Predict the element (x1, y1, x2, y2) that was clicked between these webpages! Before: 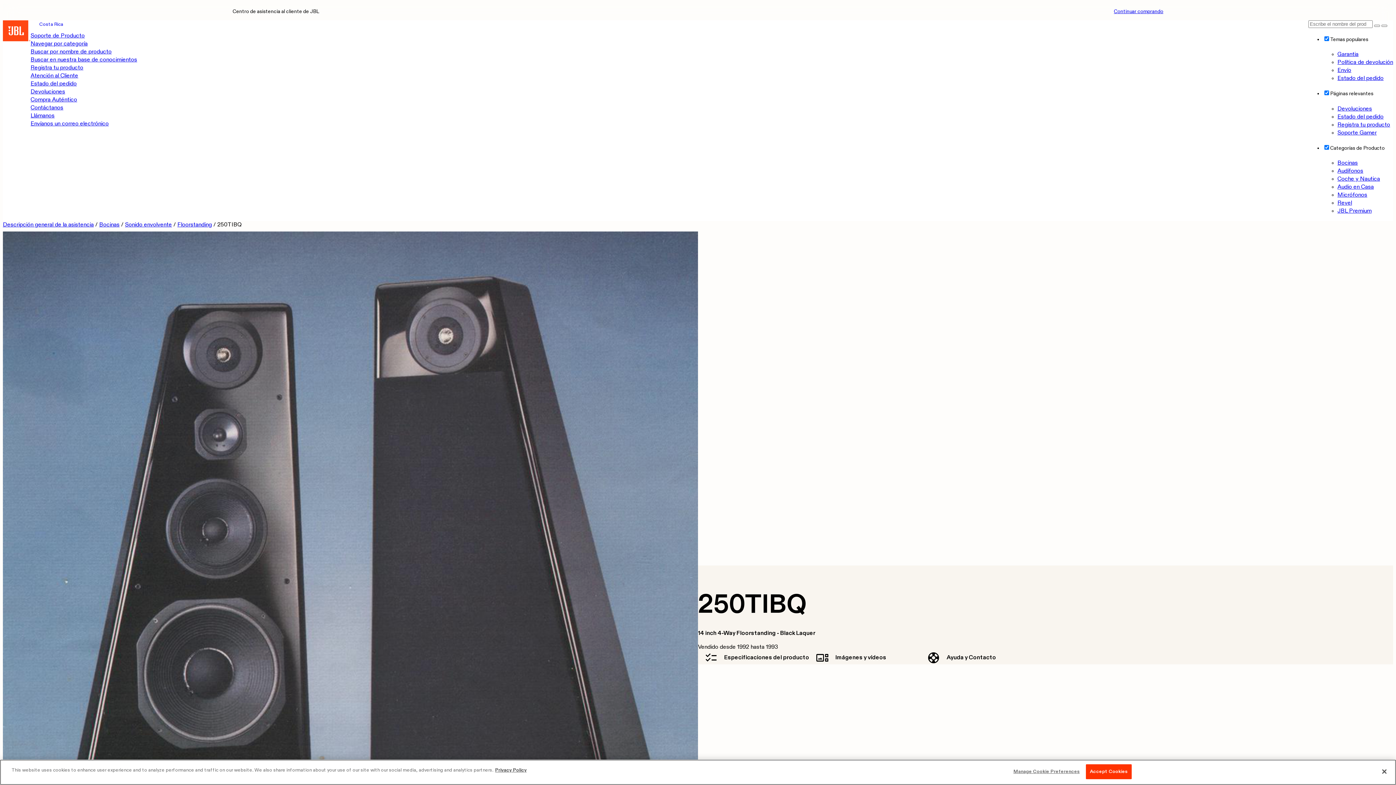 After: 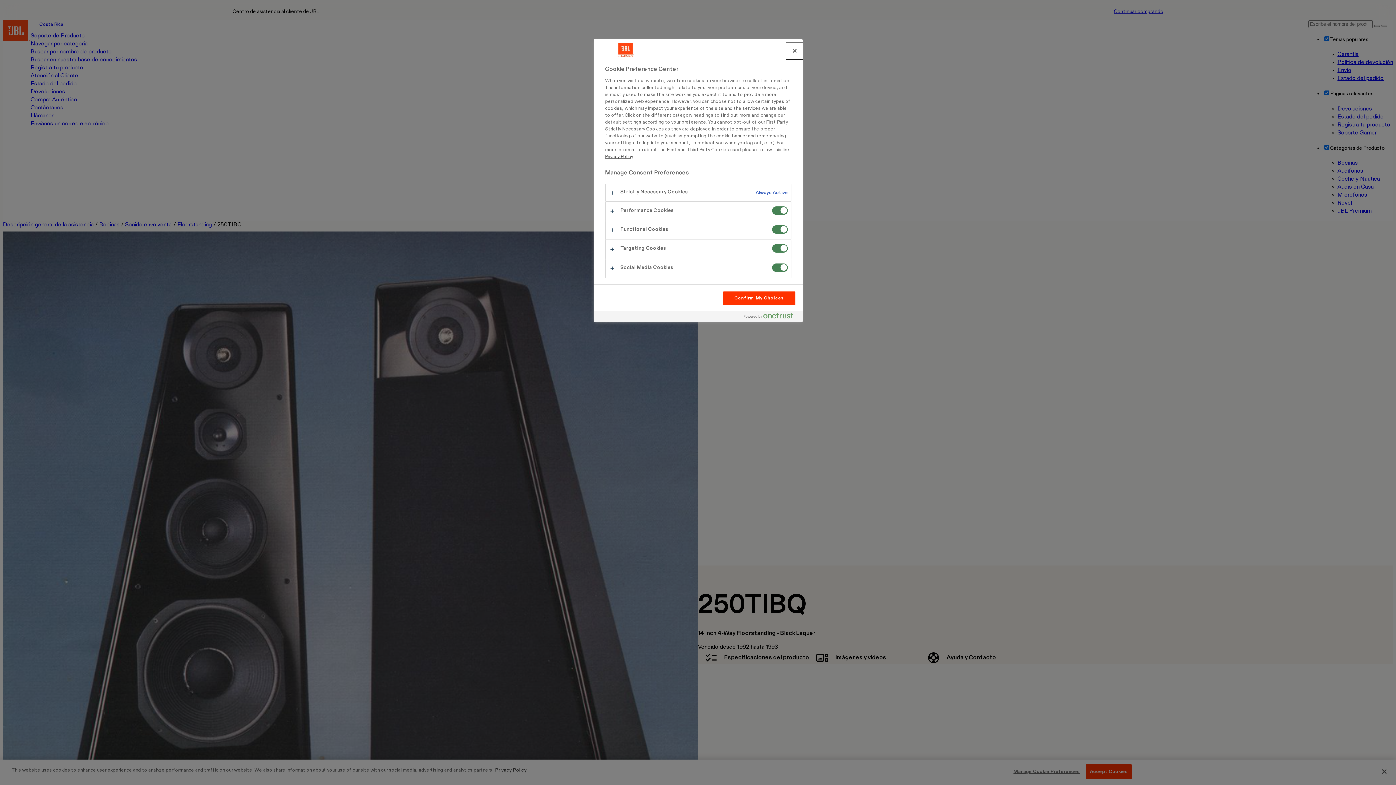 Action: bbox: (1013, 765, 1080, 779) label: Manage Cookie Preferences